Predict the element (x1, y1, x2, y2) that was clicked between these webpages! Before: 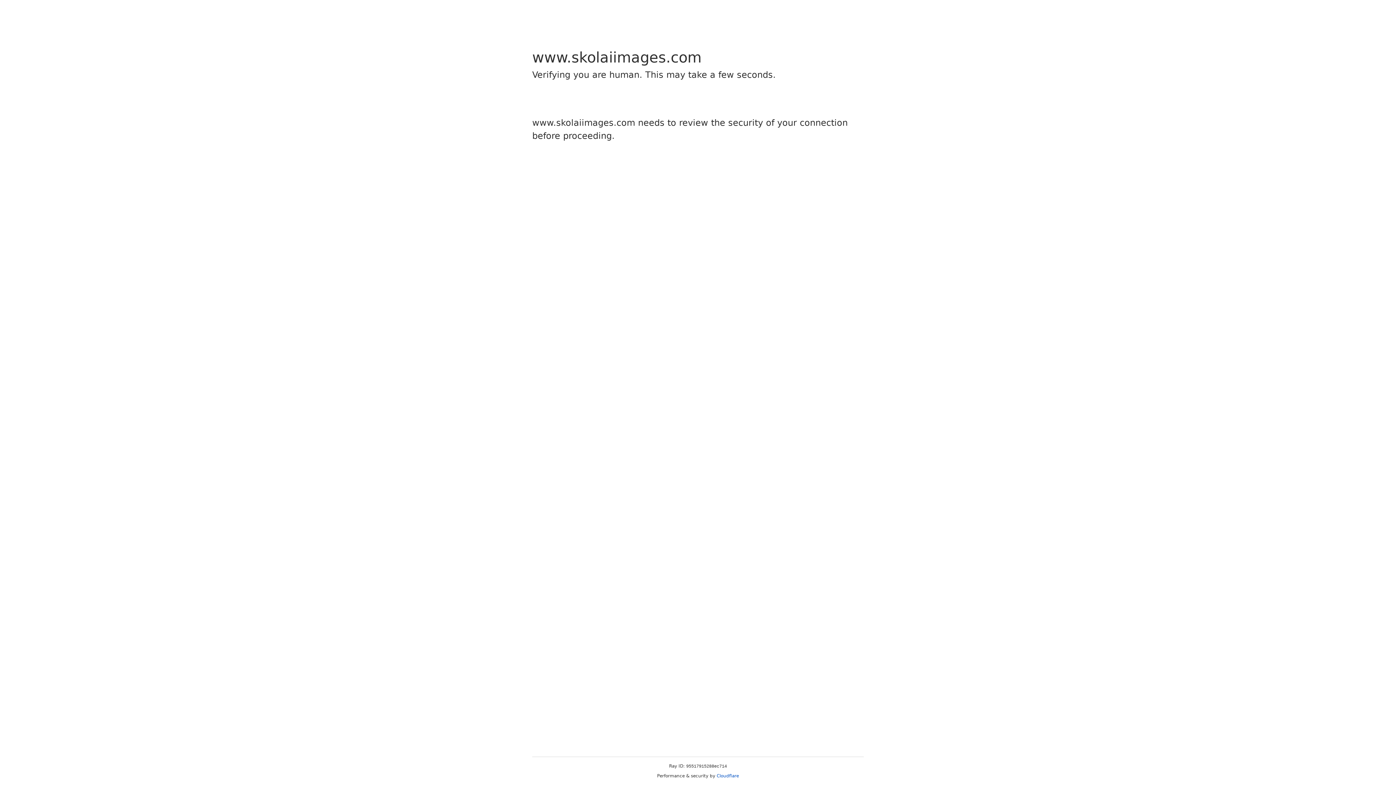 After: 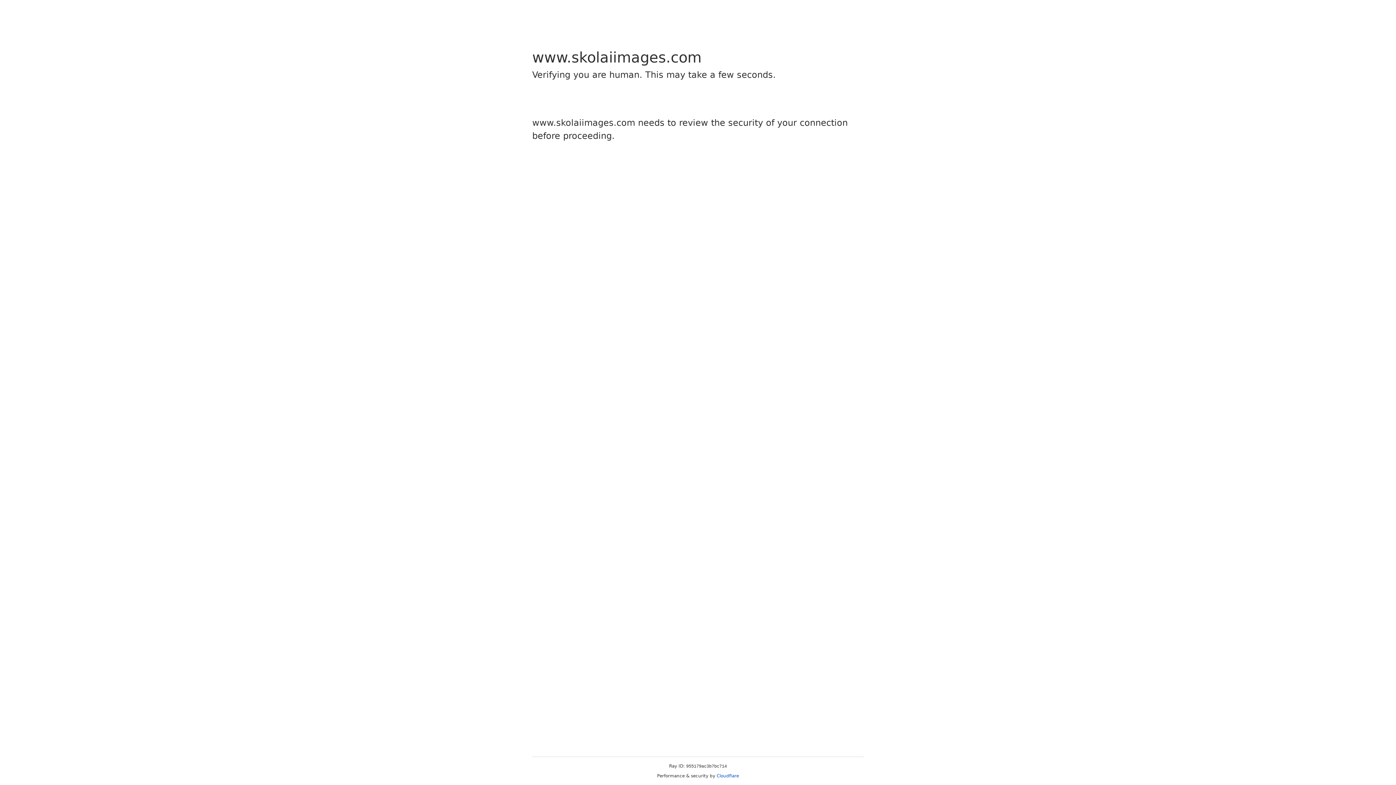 Action: label: Cloudflare bbox: (716, 773, 739, 778)